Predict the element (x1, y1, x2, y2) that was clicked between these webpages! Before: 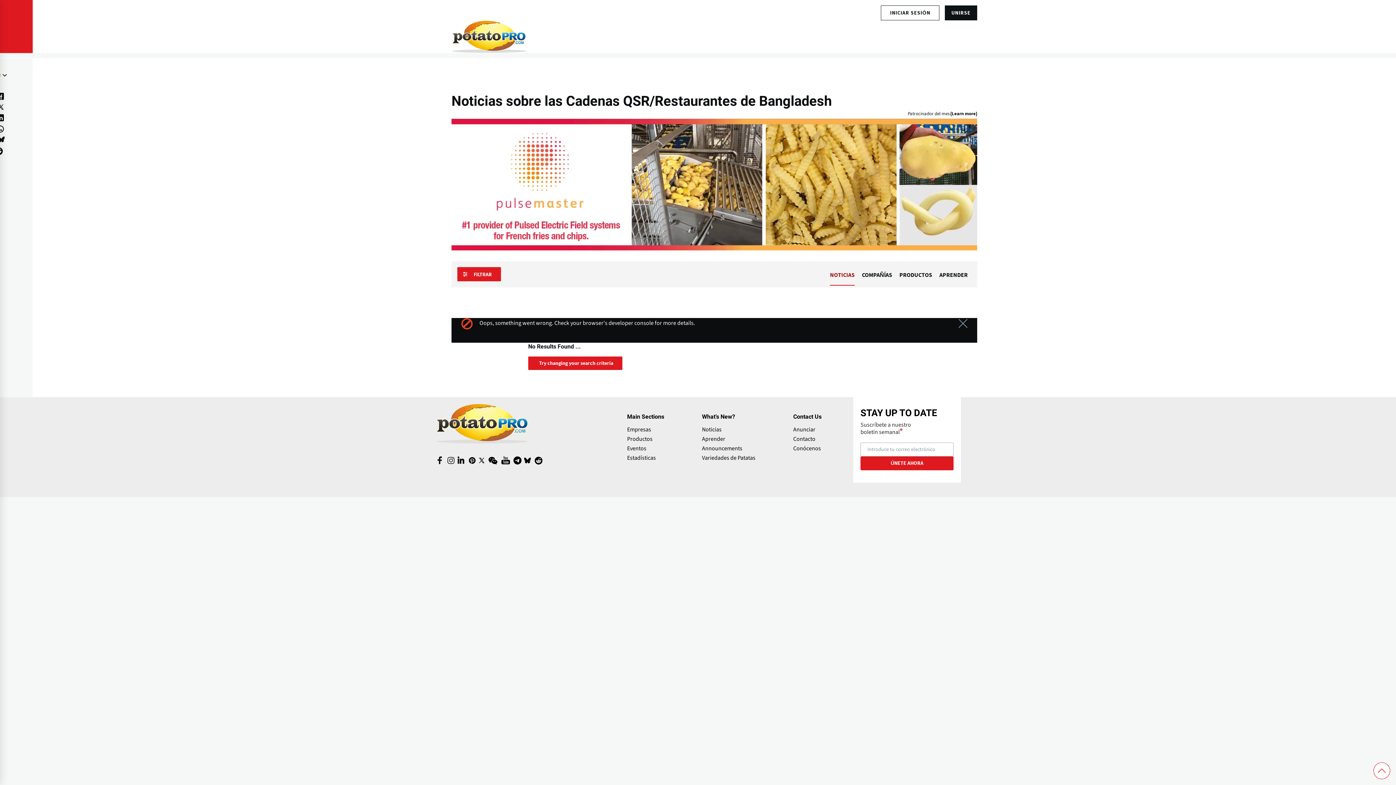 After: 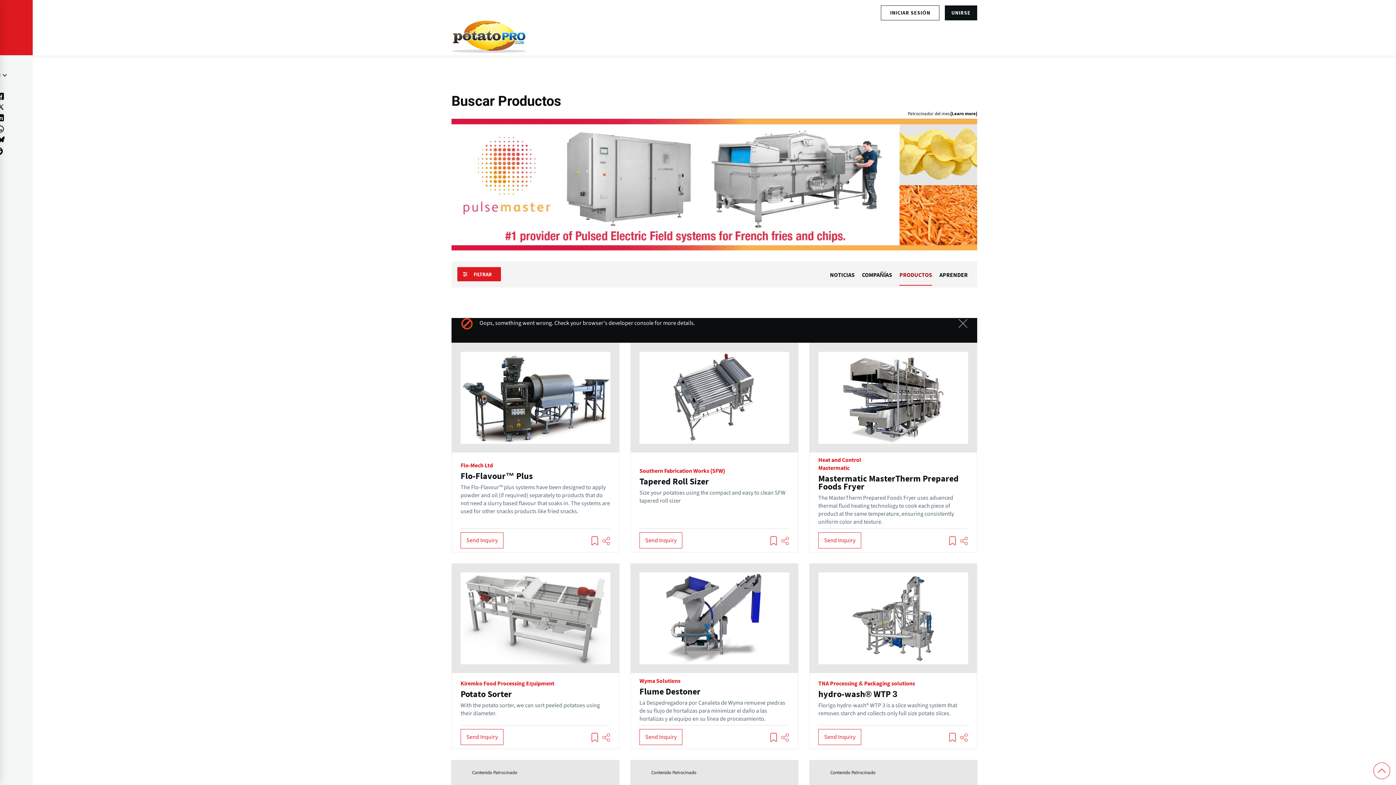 Action: label: Productos bbox: (627, 435, 652, 443)